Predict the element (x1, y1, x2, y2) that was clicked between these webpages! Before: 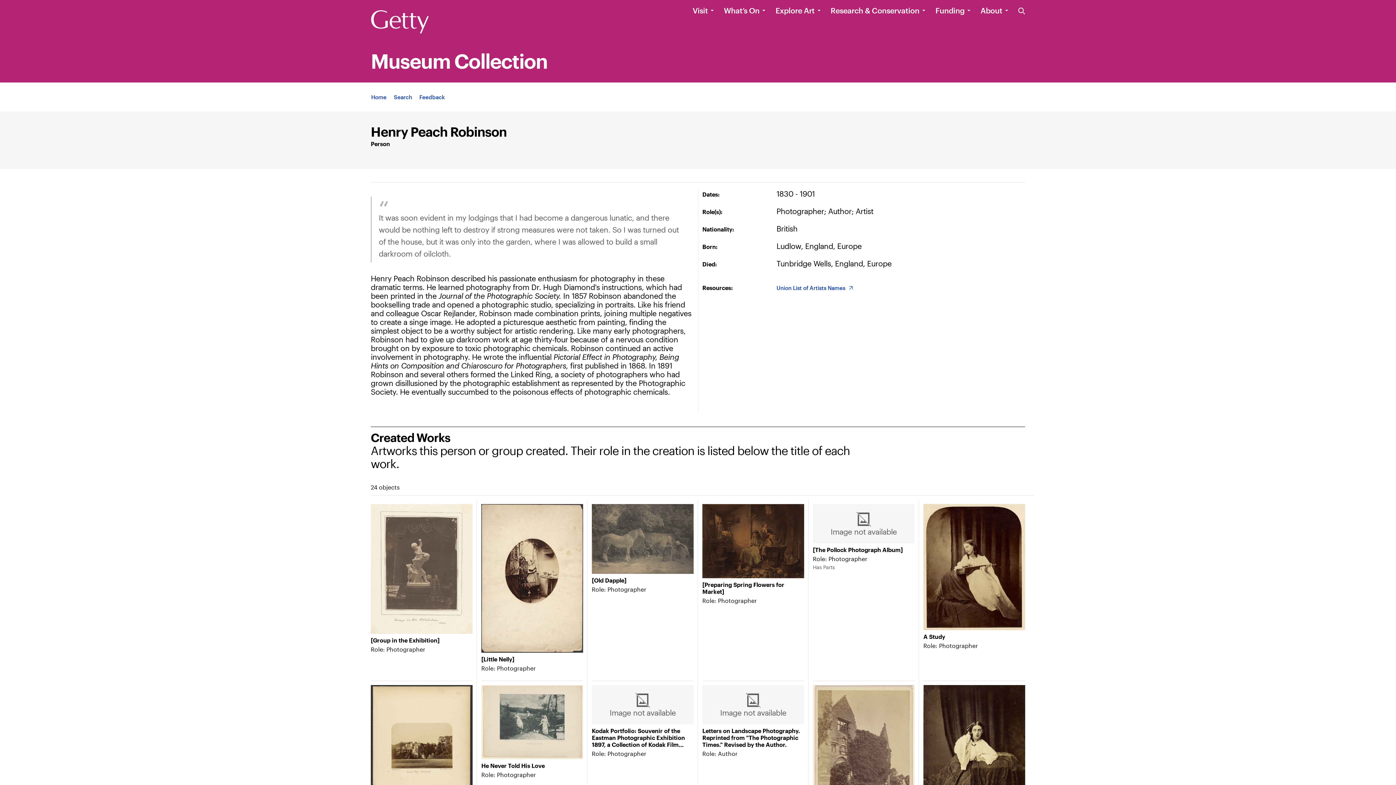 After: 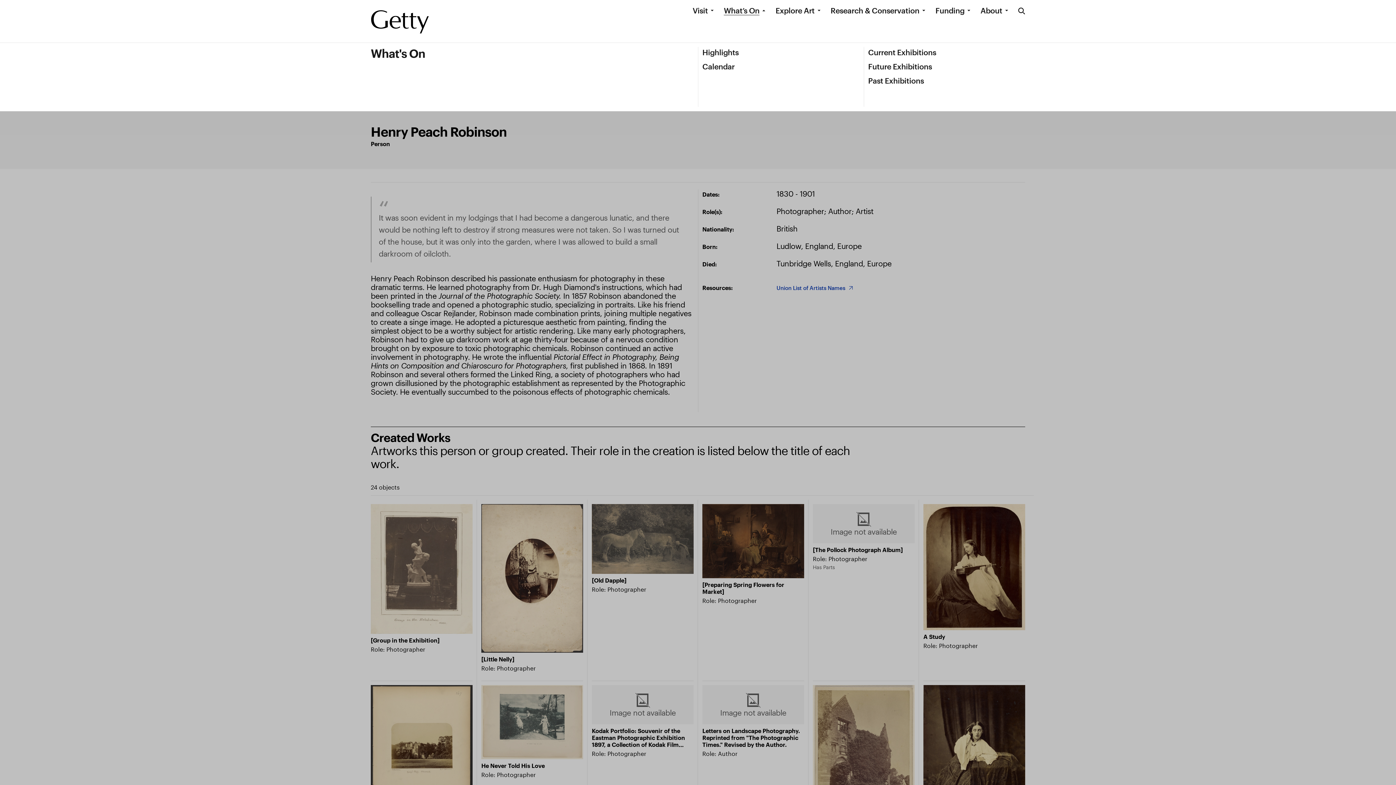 Action: label: What’s On bbox: (724, 5, 759, 15)